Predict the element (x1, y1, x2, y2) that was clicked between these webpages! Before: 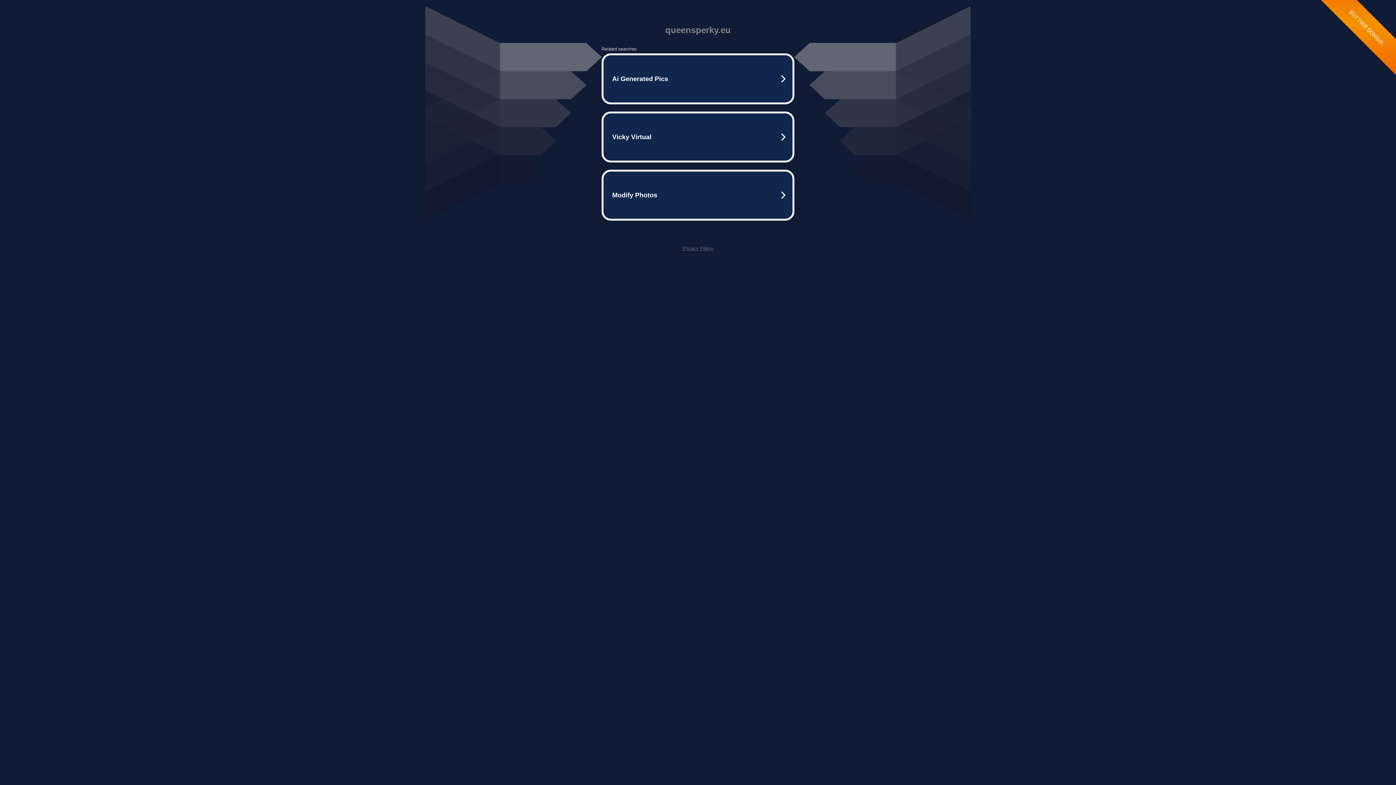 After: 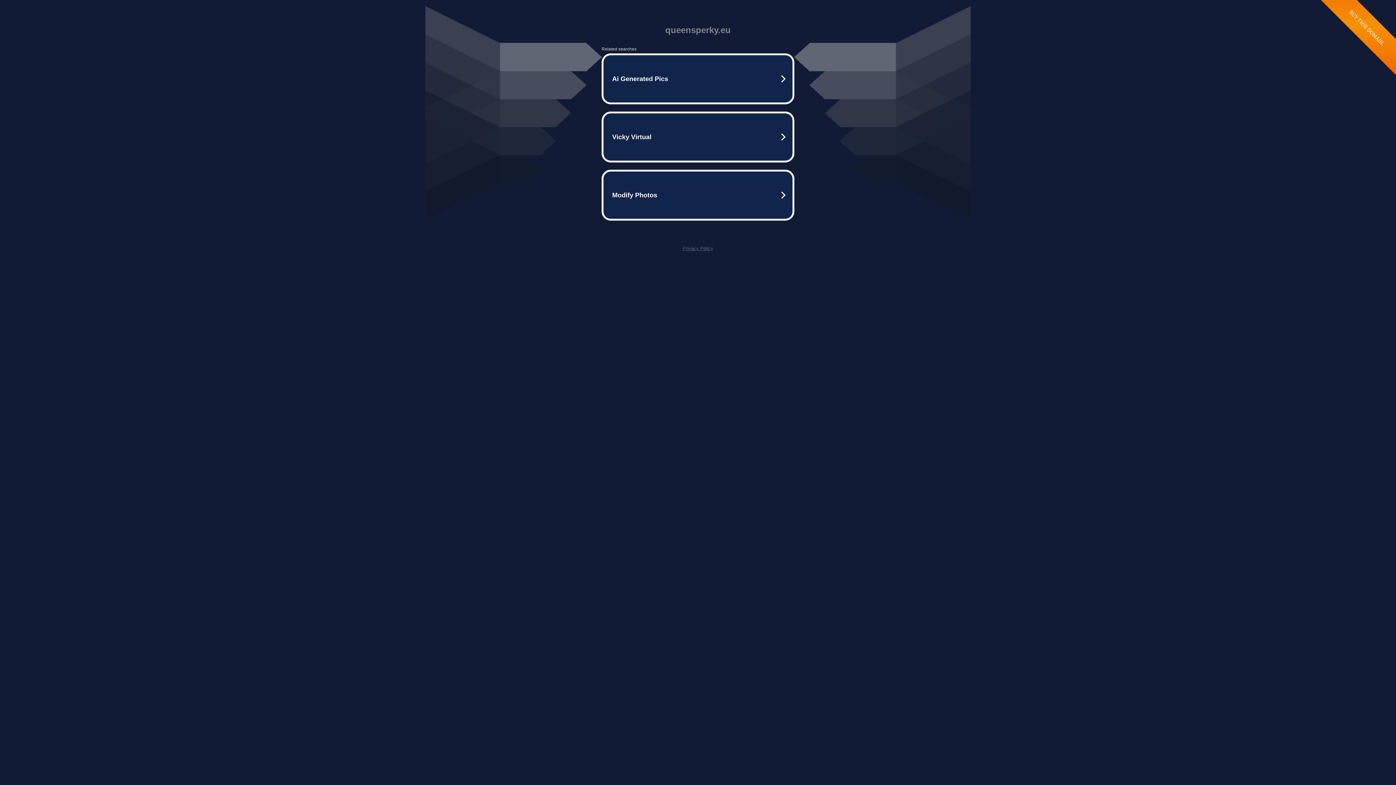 Action: label: Privacy Policy bbox: (682, 245, 713, 251)